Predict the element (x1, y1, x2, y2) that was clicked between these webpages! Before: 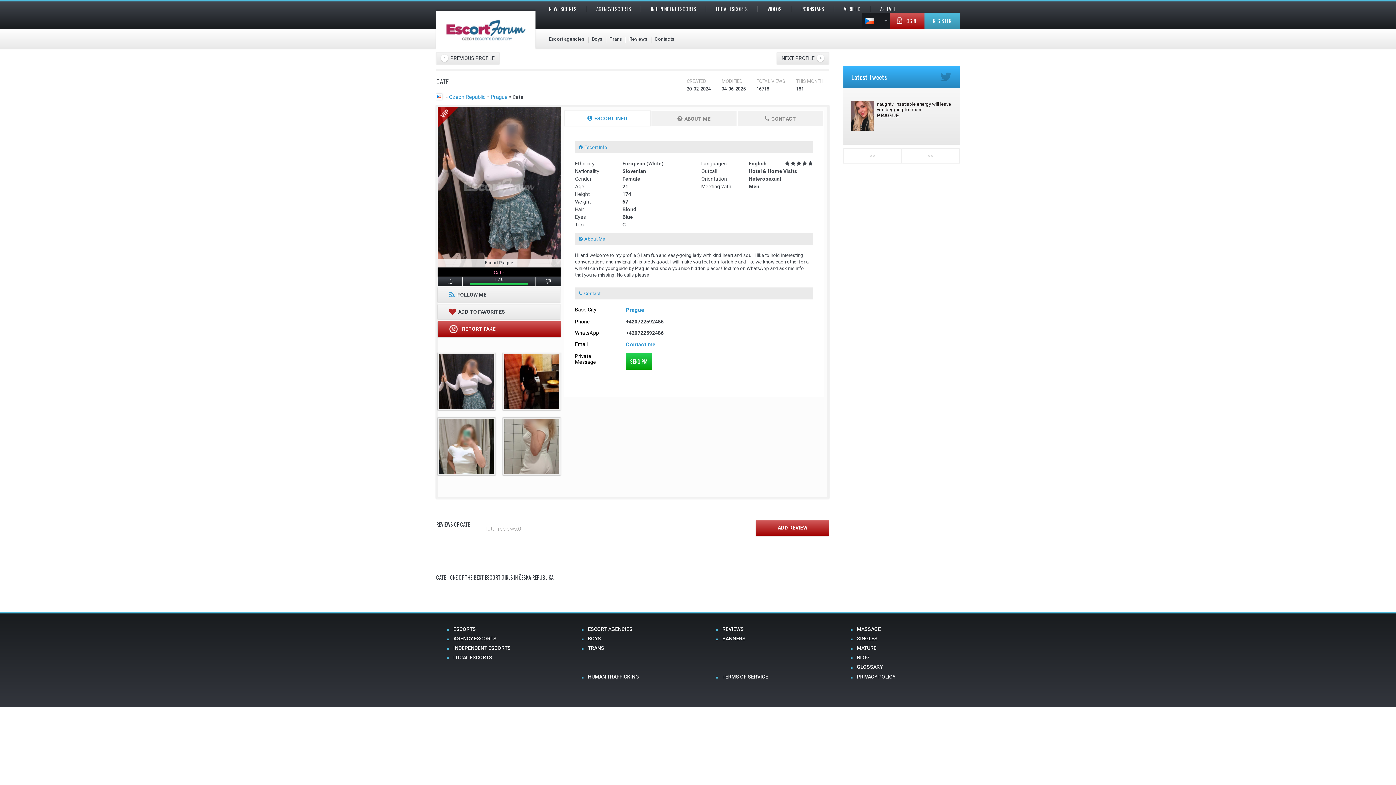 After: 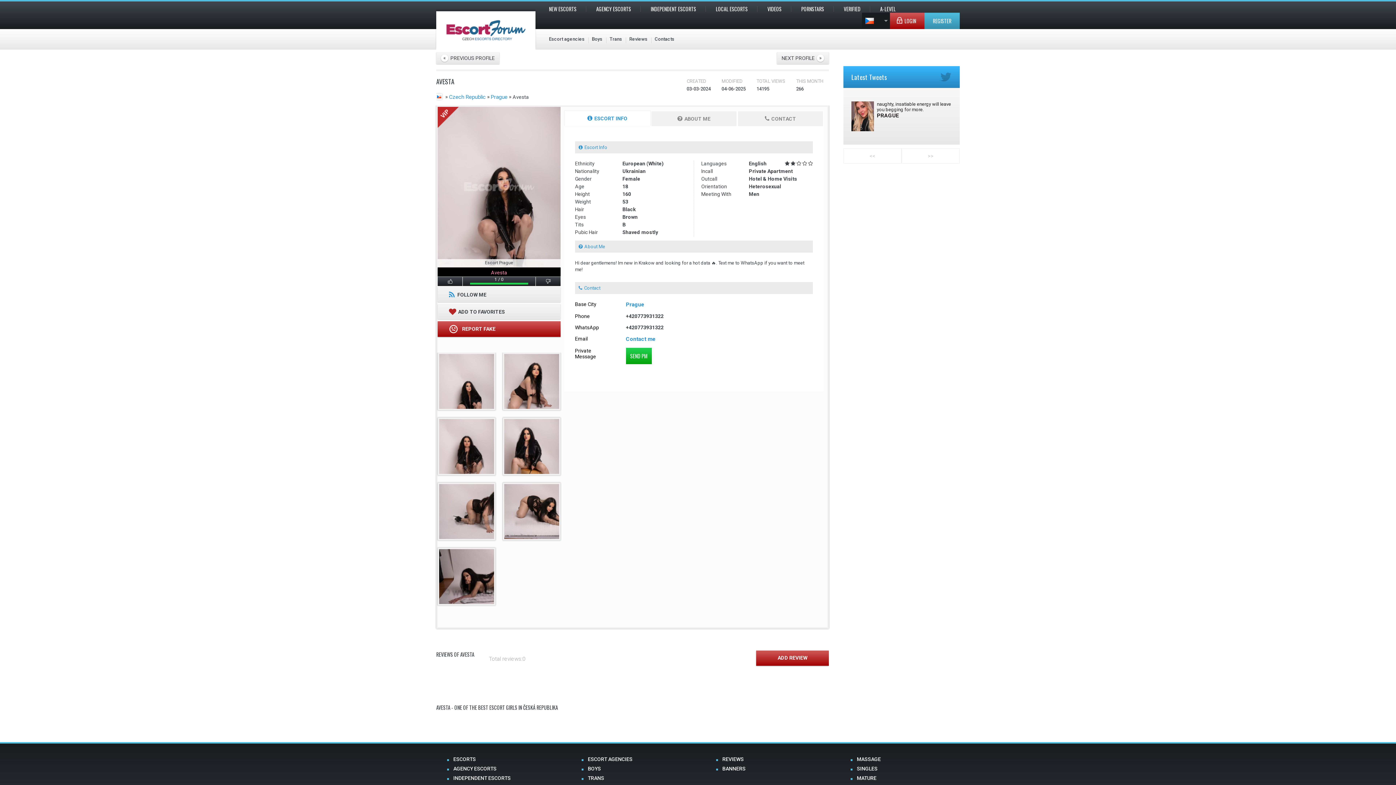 Action: label: PREVIOUS PROFILE bbox: (436, 52, 499, 64)